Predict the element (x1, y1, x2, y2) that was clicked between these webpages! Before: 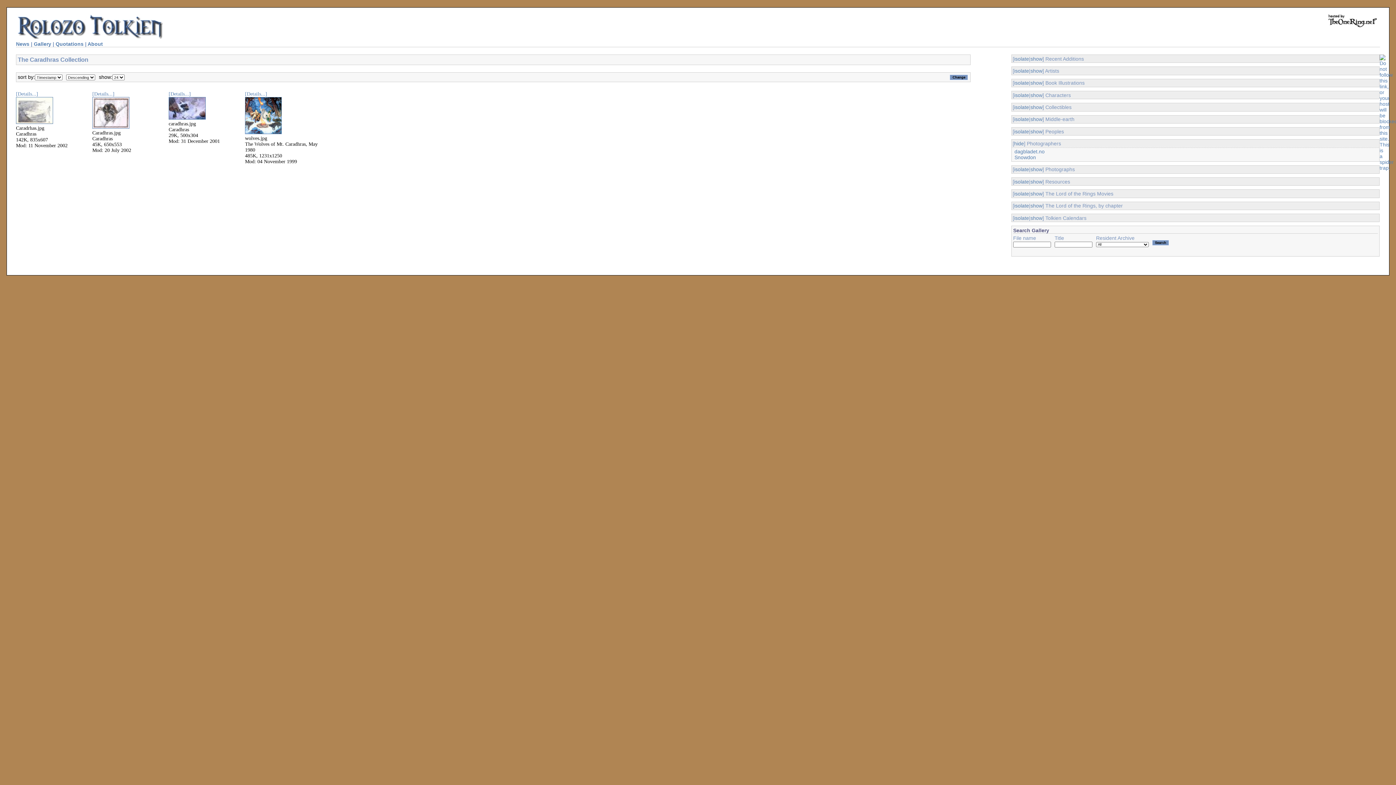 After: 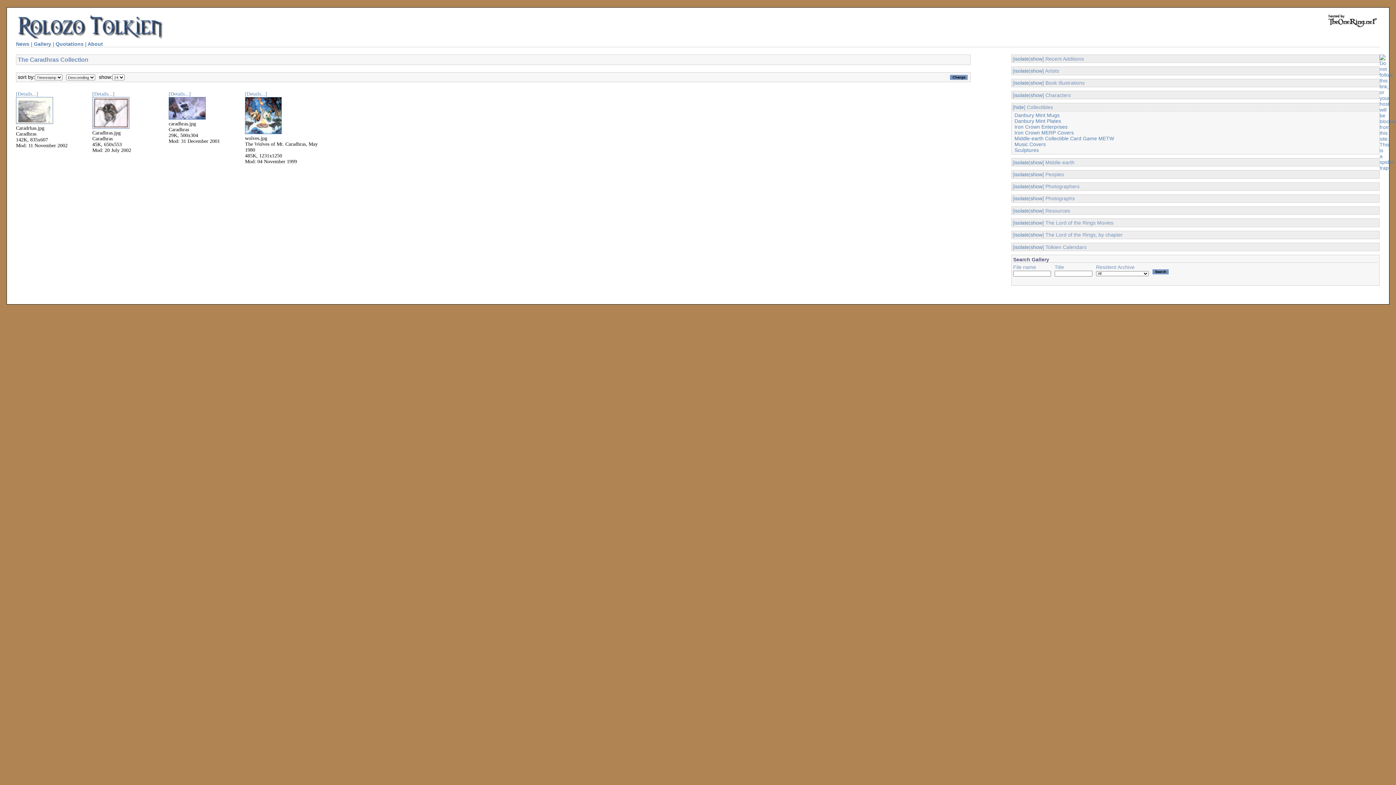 Action: label: isolate bbox: (1014, 104, 1029, 110)